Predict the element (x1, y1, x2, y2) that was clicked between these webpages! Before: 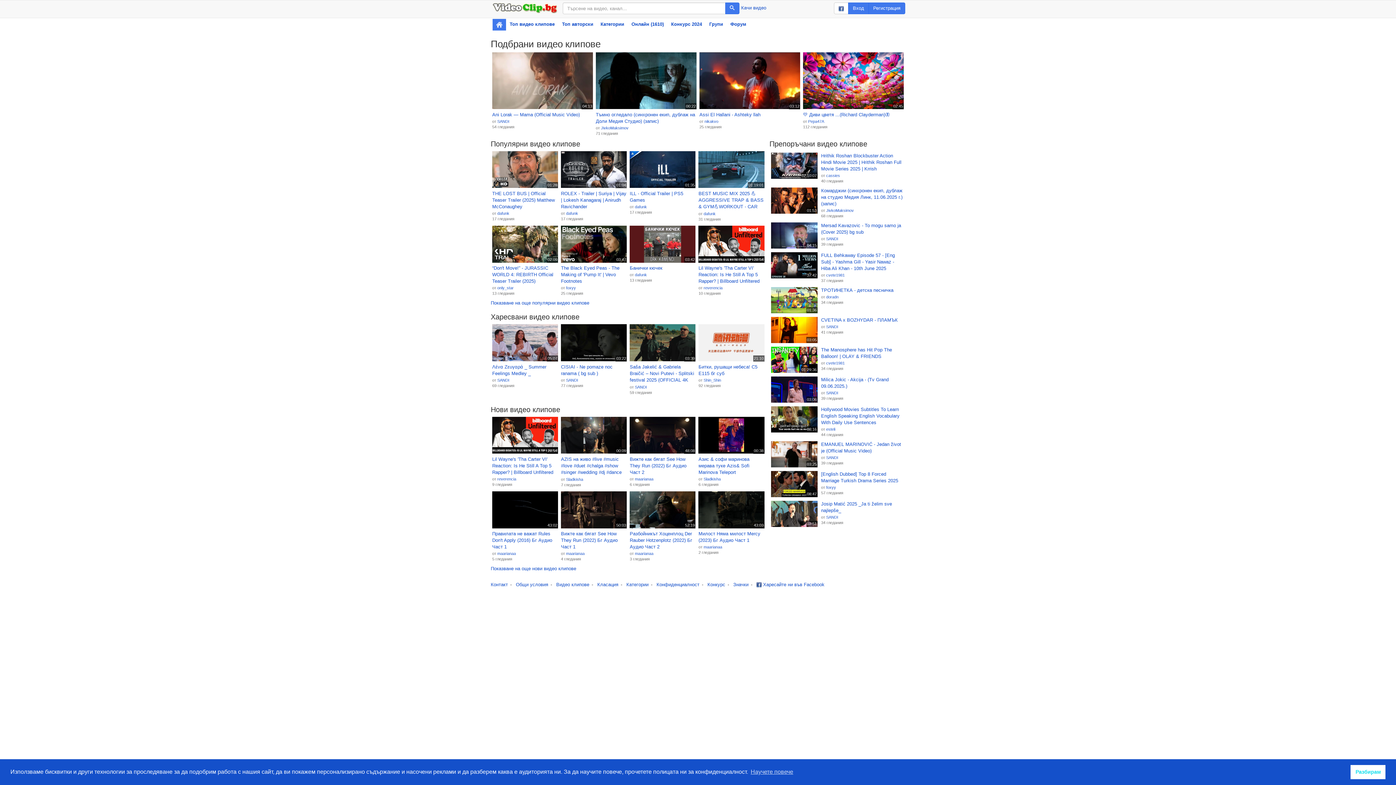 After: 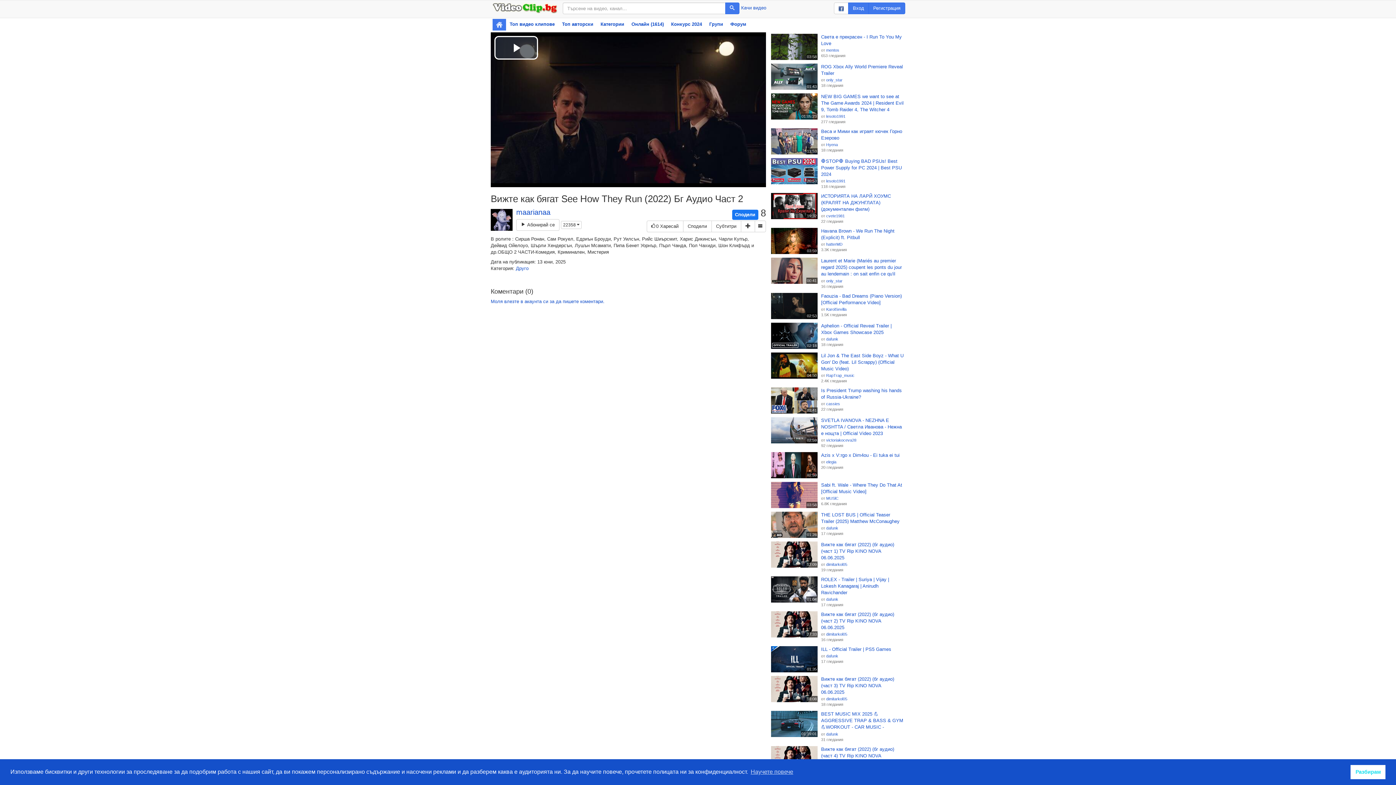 Action: bbox: (629, 456, 695, 475) label: Вижте как бягат See How They Run (2022) Бг Аудио Част 2